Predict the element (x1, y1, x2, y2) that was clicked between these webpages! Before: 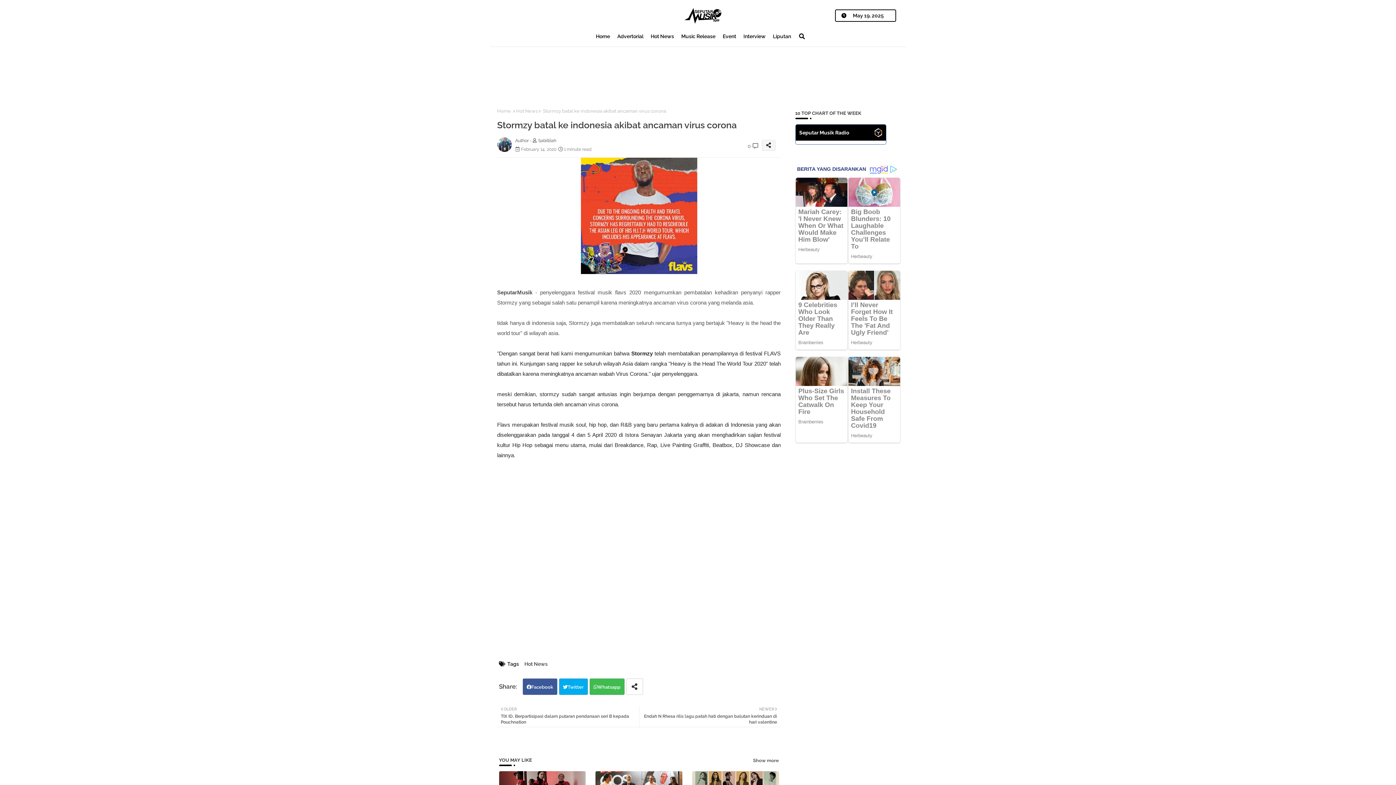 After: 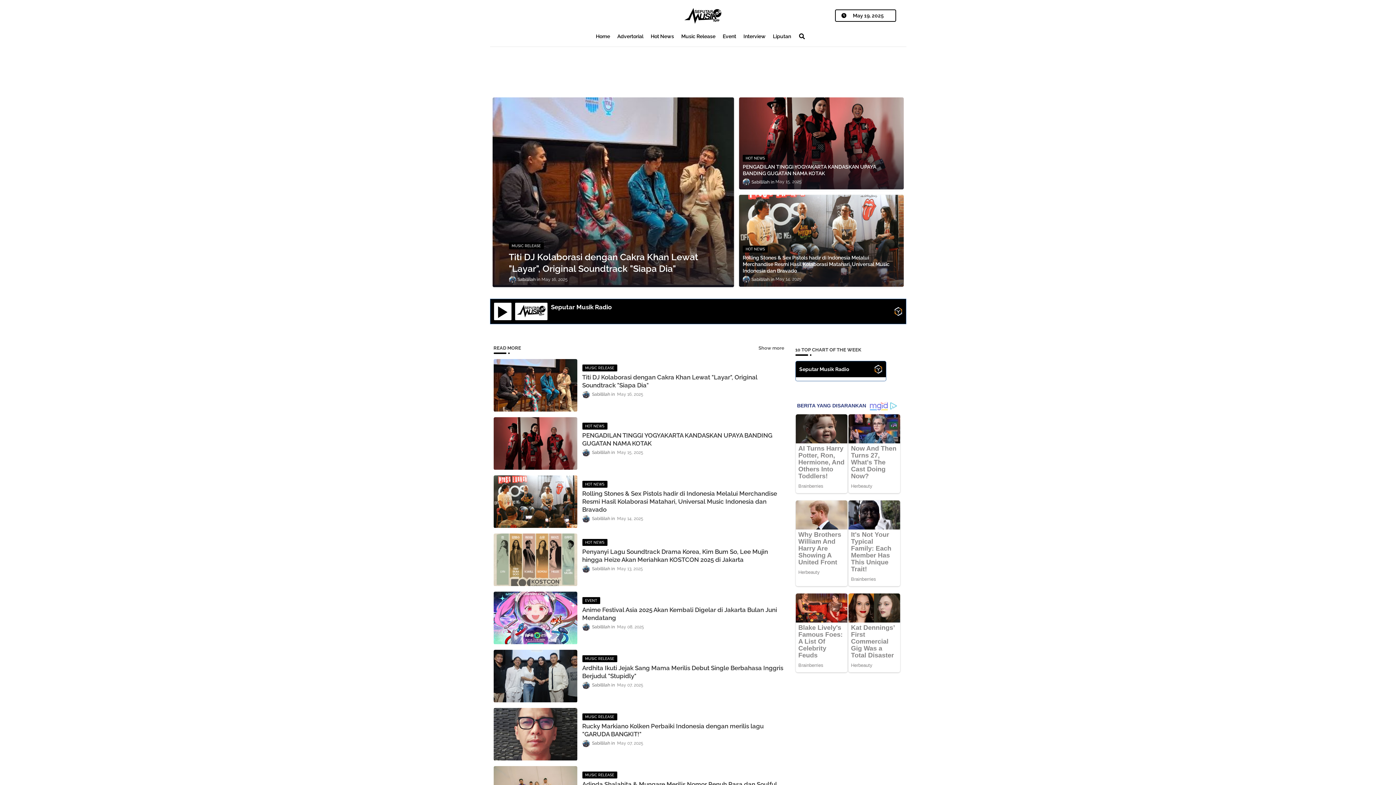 Action: label: Home bbox: (497, 107, 511, 114)